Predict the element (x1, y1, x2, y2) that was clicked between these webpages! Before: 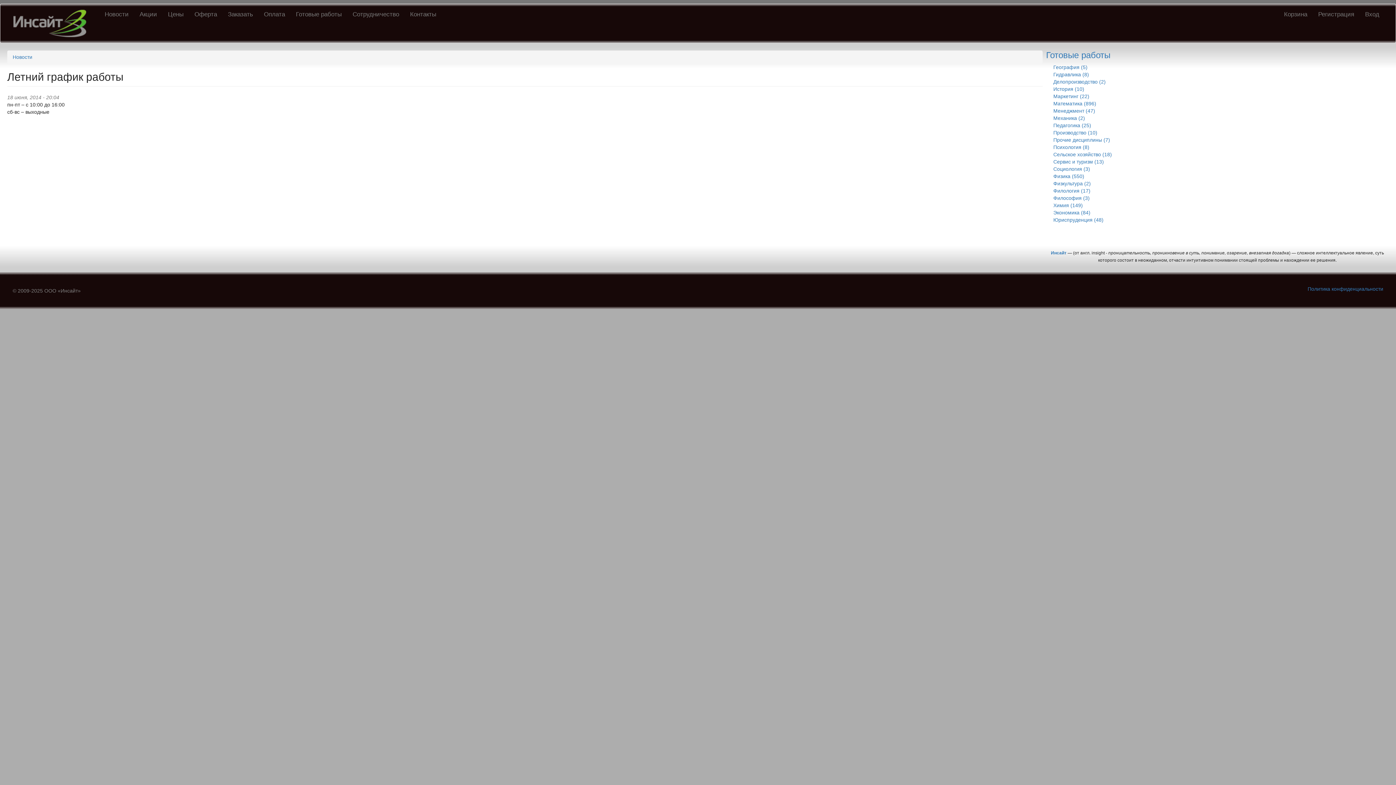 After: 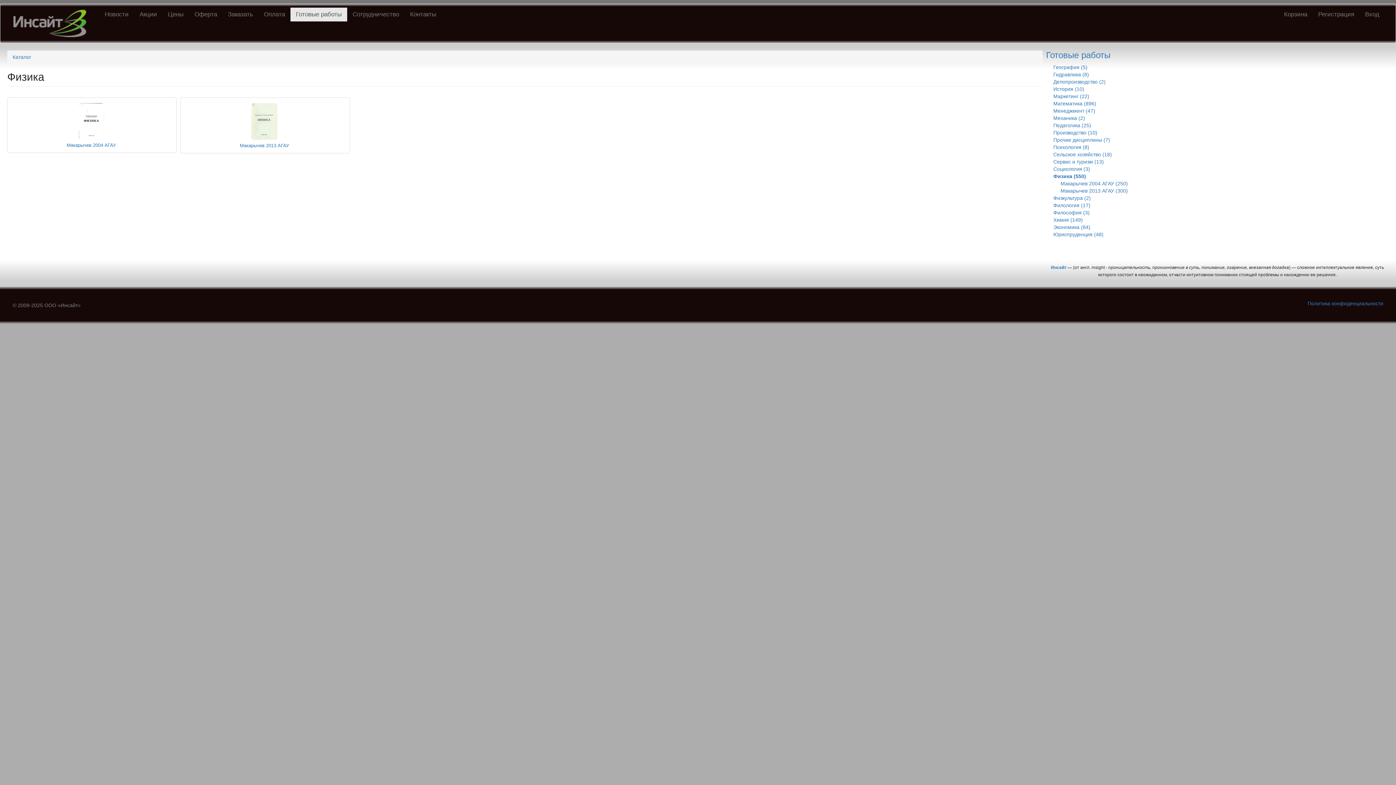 Action: bbox: (1053, 173, 1084, 179) label: Физика (550)